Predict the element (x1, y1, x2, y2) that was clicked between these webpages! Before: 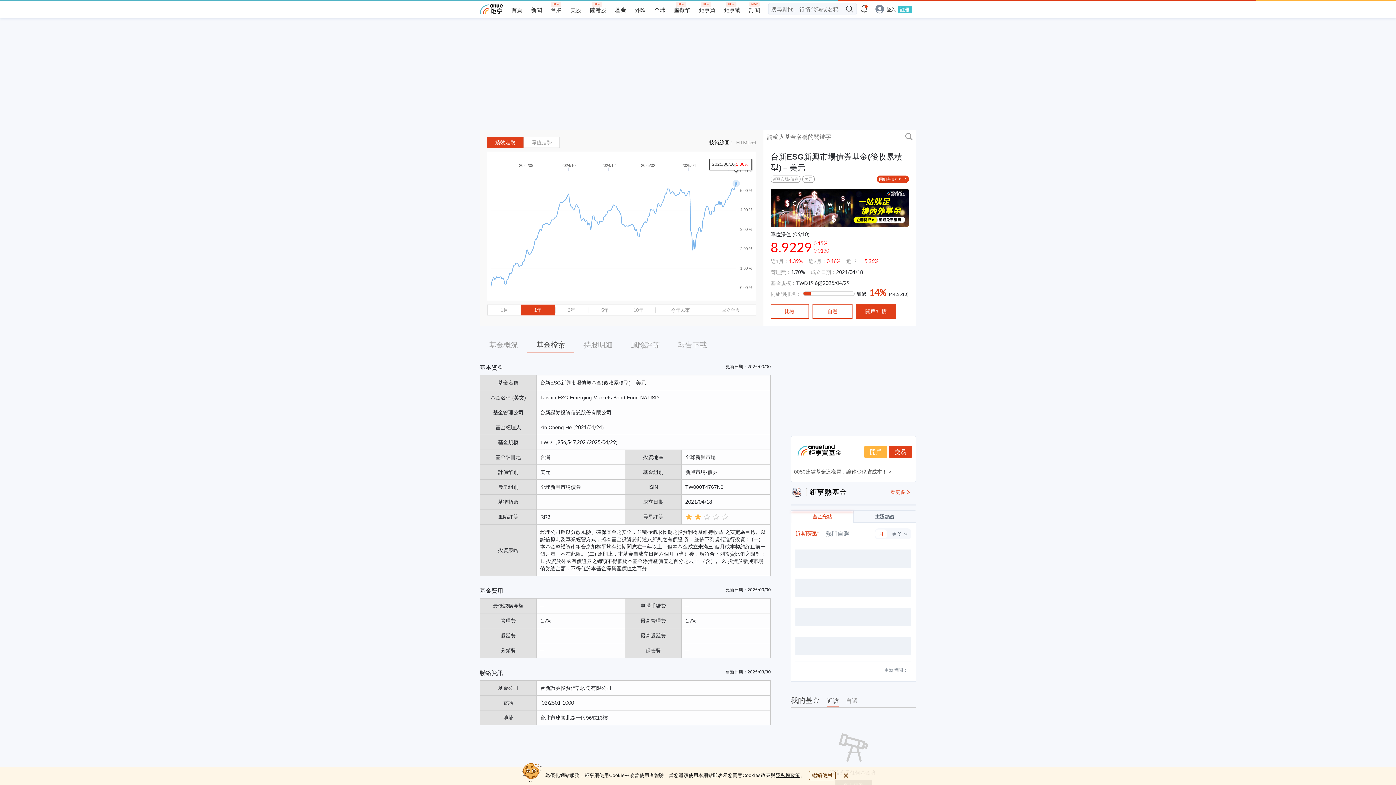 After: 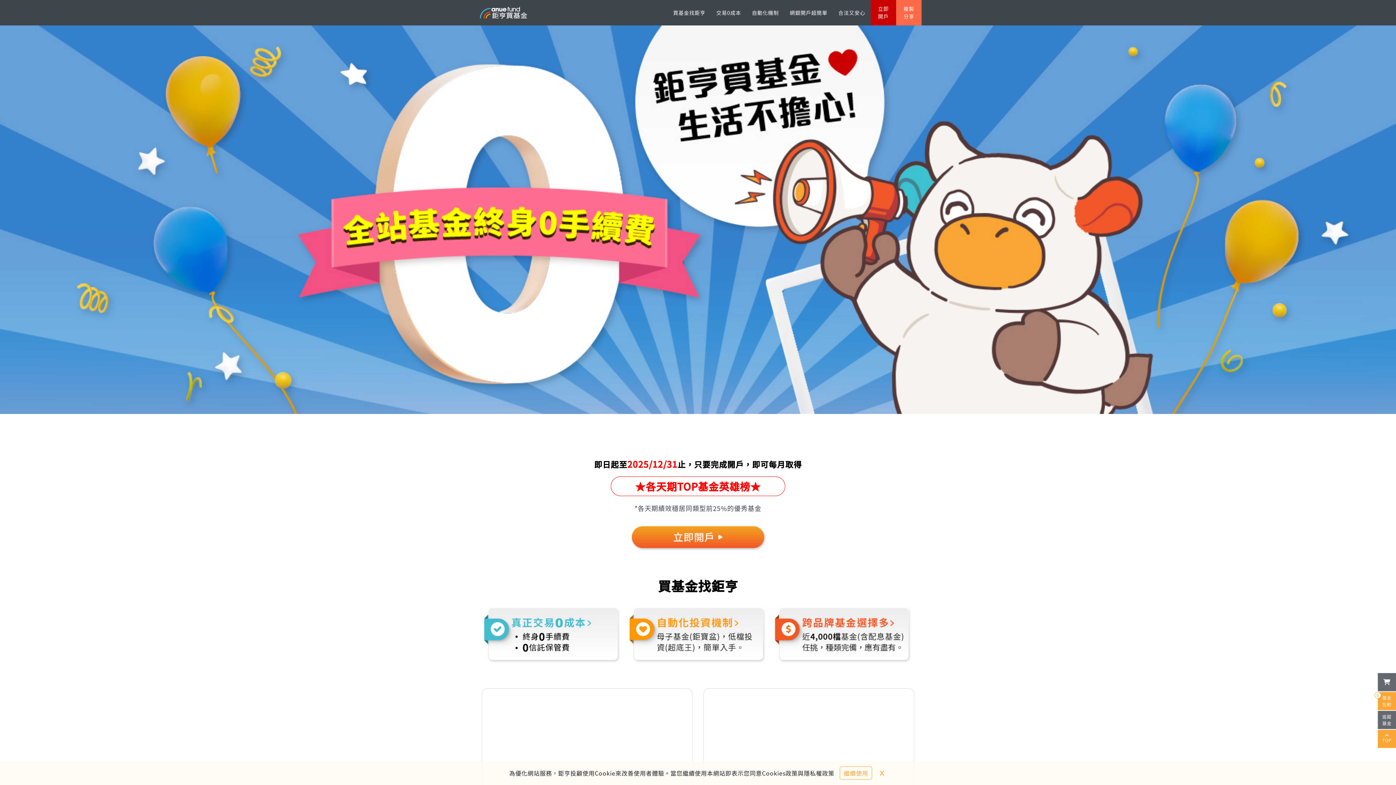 Action: bbox: (699, 6, 715, 13) label: 鉅亨買